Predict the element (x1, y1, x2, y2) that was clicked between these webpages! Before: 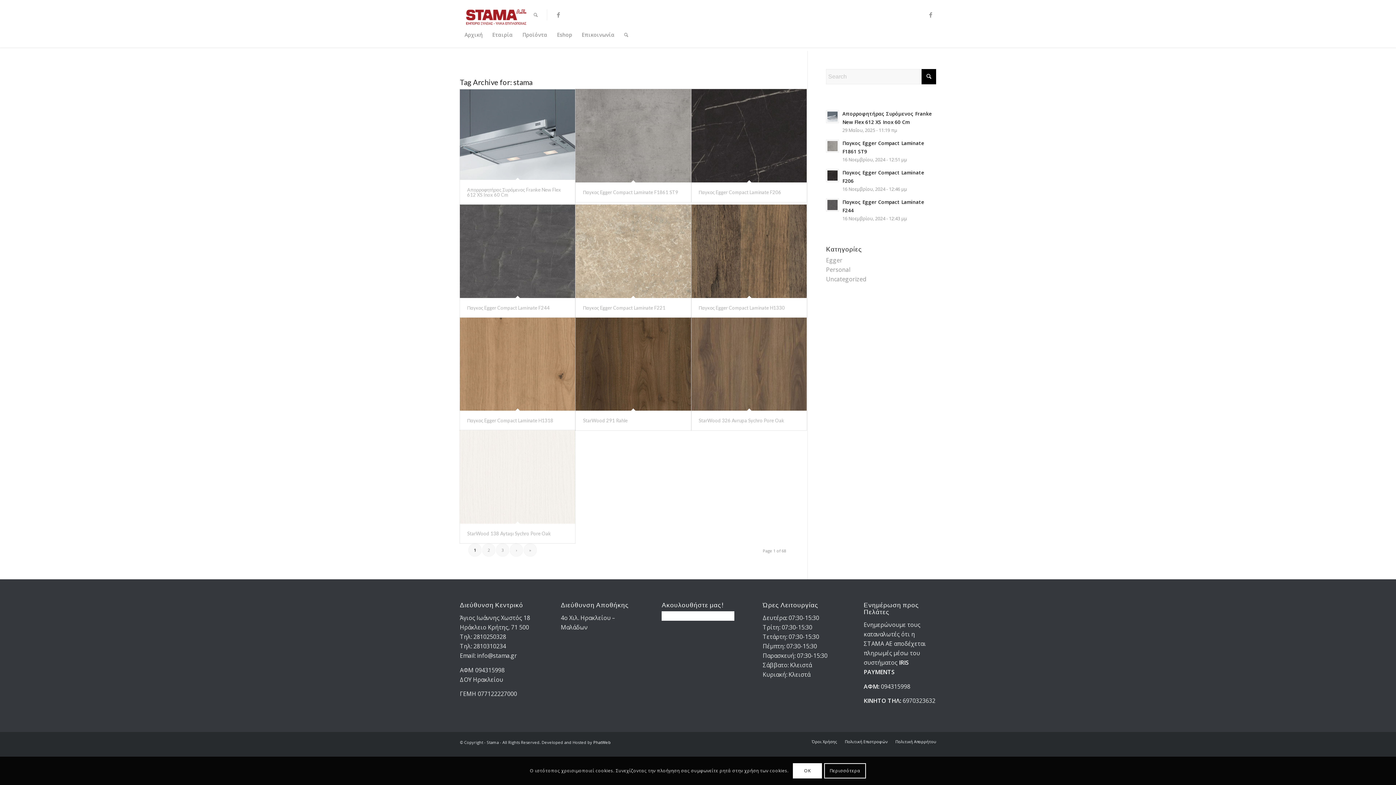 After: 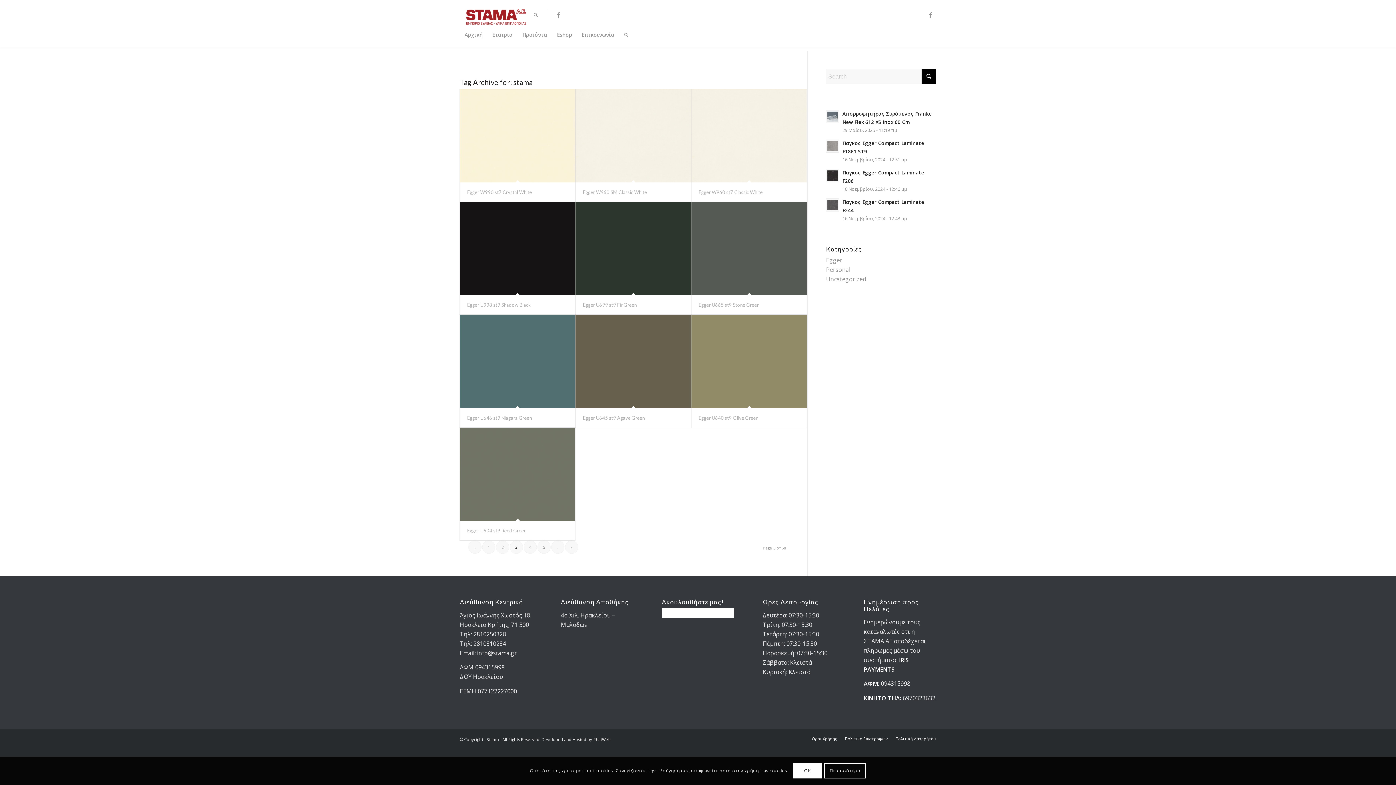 Action: bbox: (496, 543, 509, 556) label: 3